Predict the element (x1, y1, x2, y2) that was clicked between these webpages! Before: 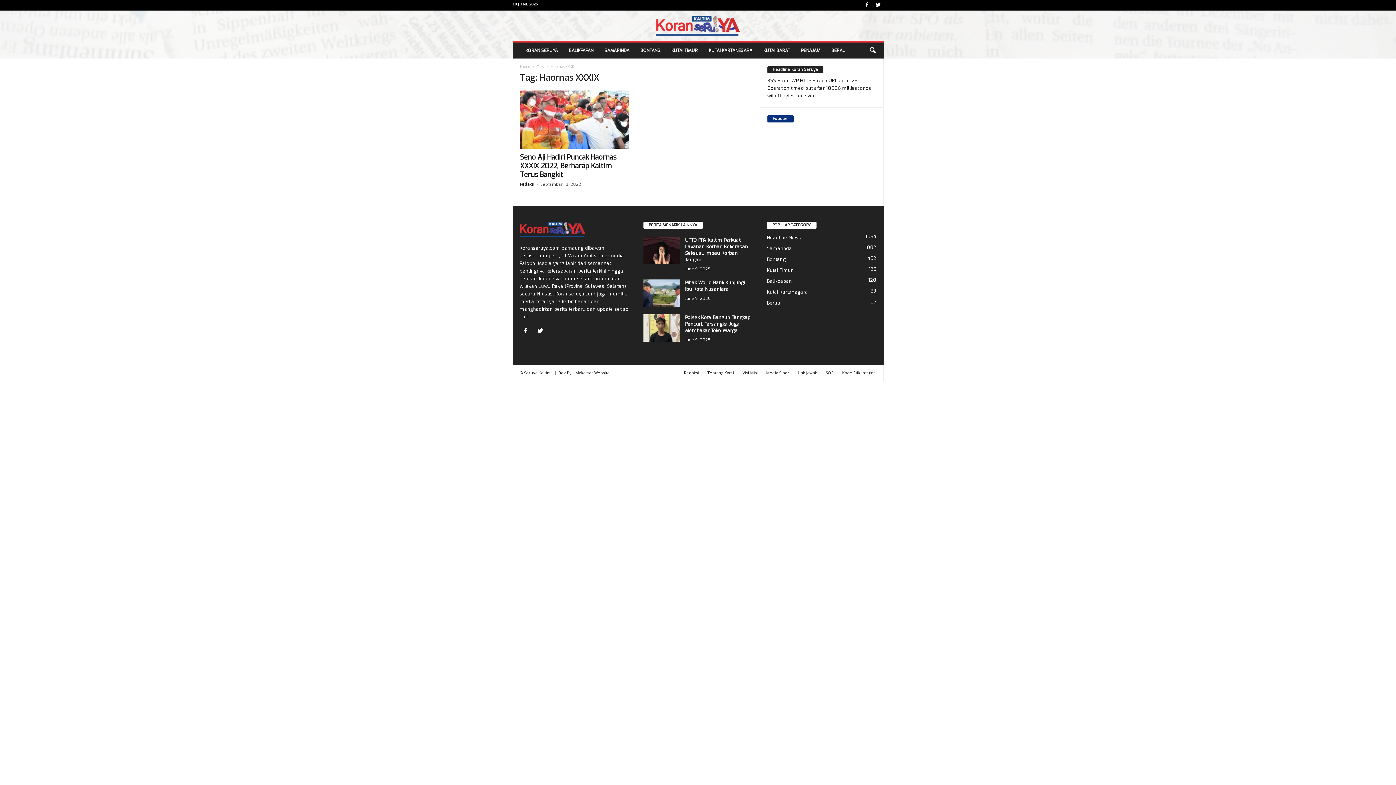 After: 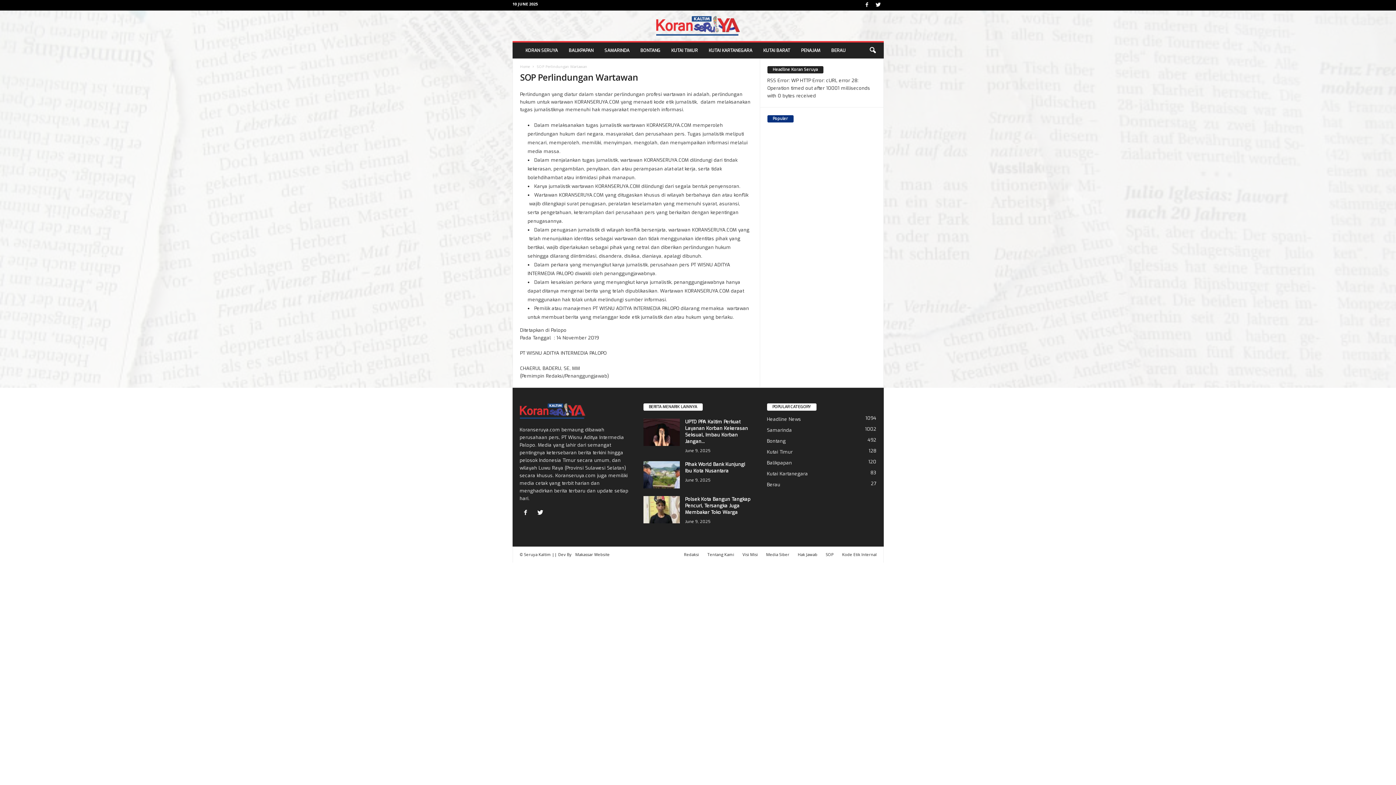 Action: bbox: (822, 370, 837, 375) label: SOP